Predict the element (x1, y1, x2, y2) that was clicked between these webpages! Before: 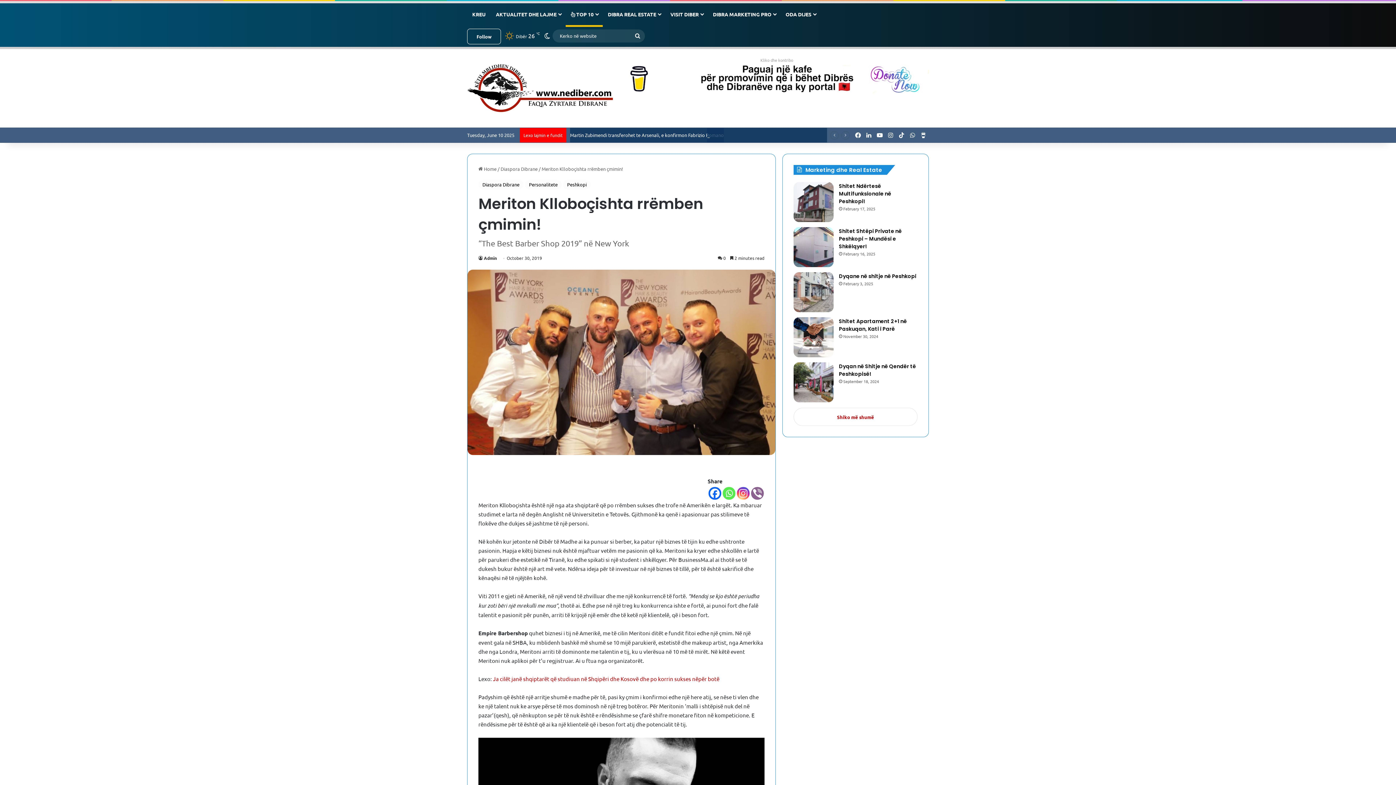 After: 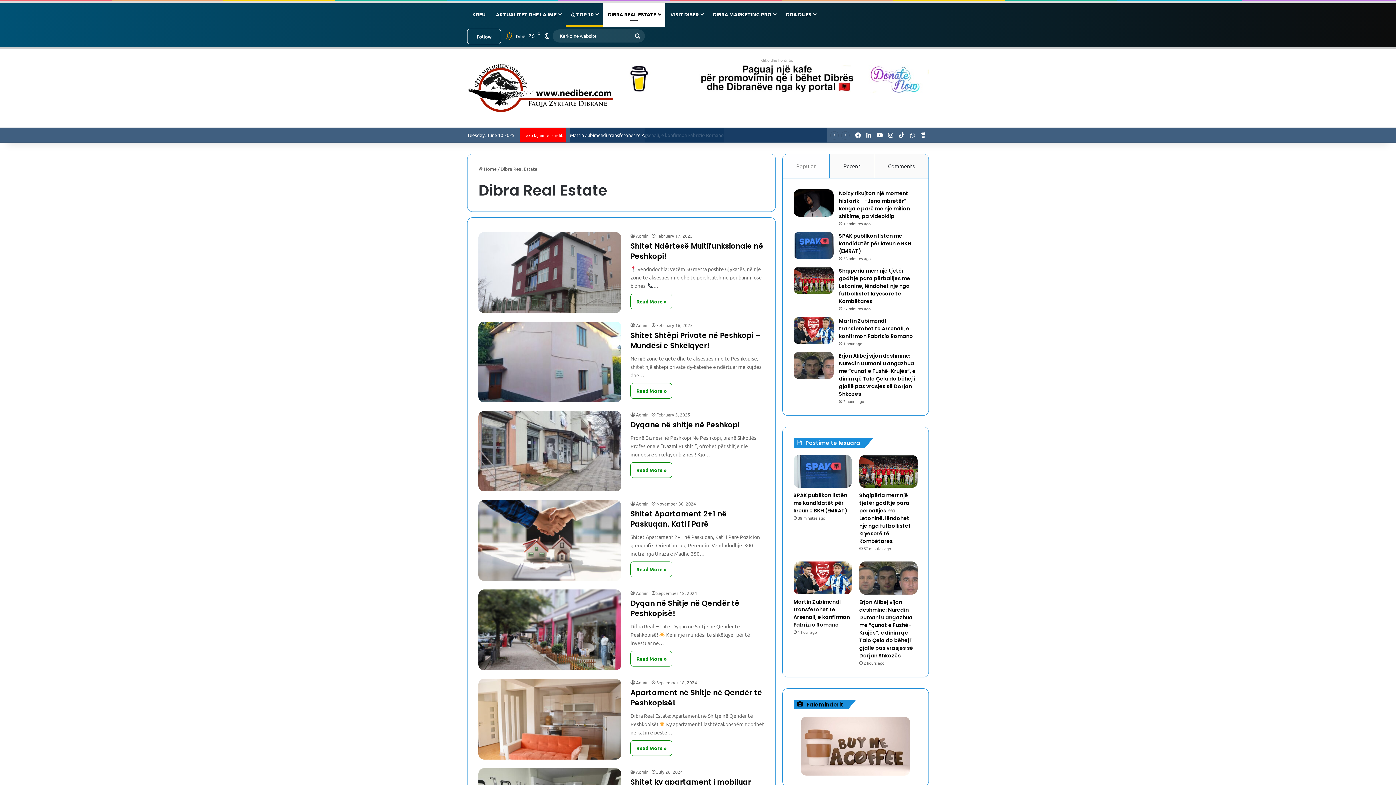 Action: bbox: (602, 3, 665, 25) label: DIBRA REAL ESTATE